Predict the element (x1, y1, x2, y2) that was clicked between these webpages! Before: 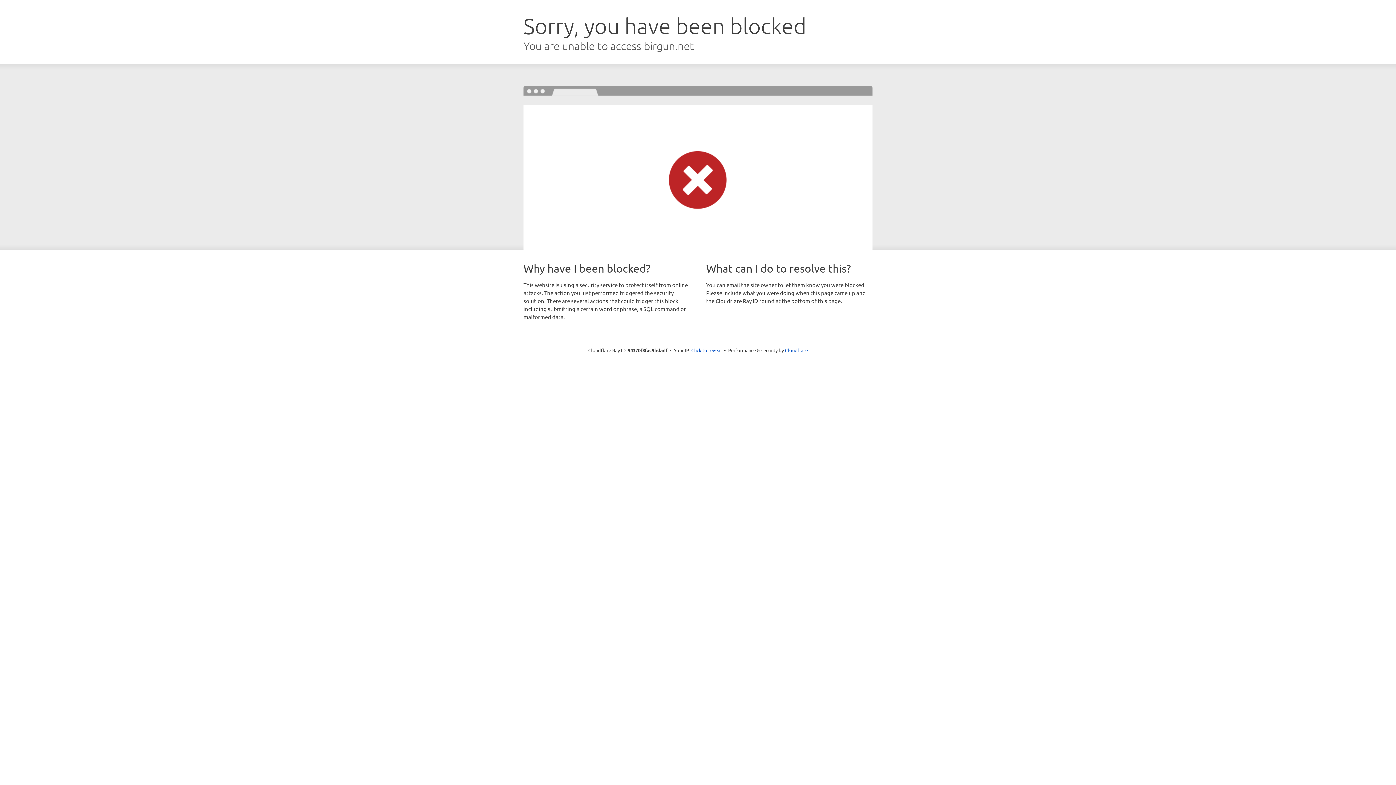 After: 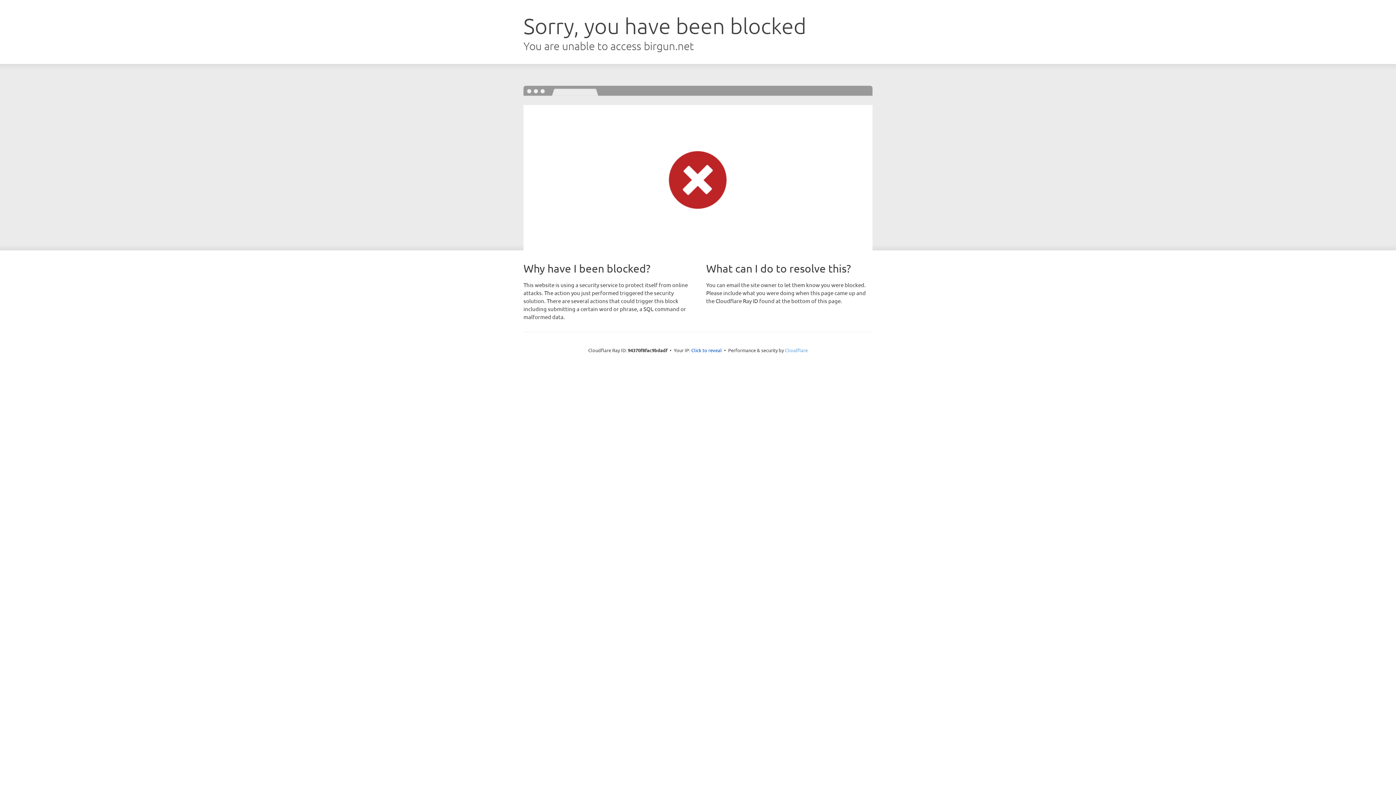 Action: label: Cloudflare bbox: (785, 347, 808, 353)